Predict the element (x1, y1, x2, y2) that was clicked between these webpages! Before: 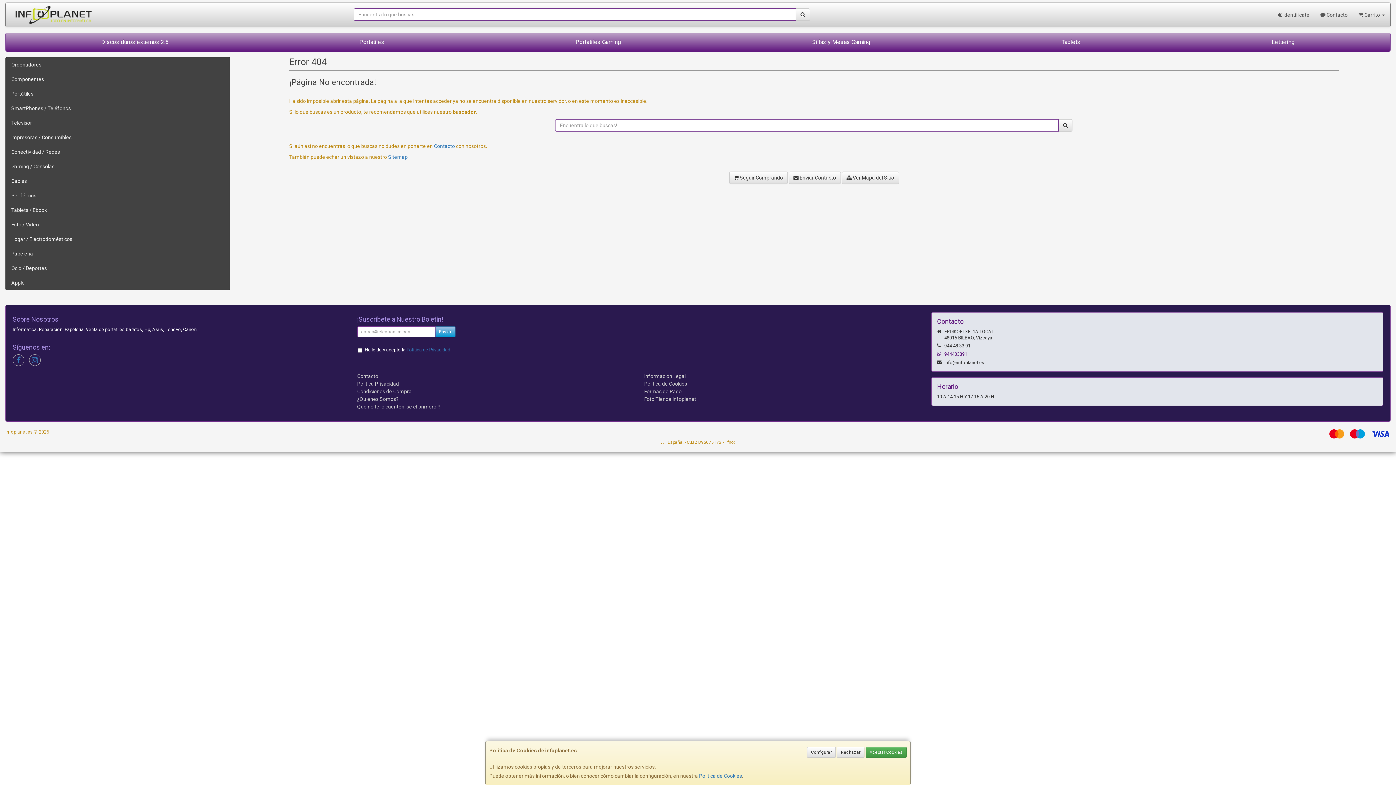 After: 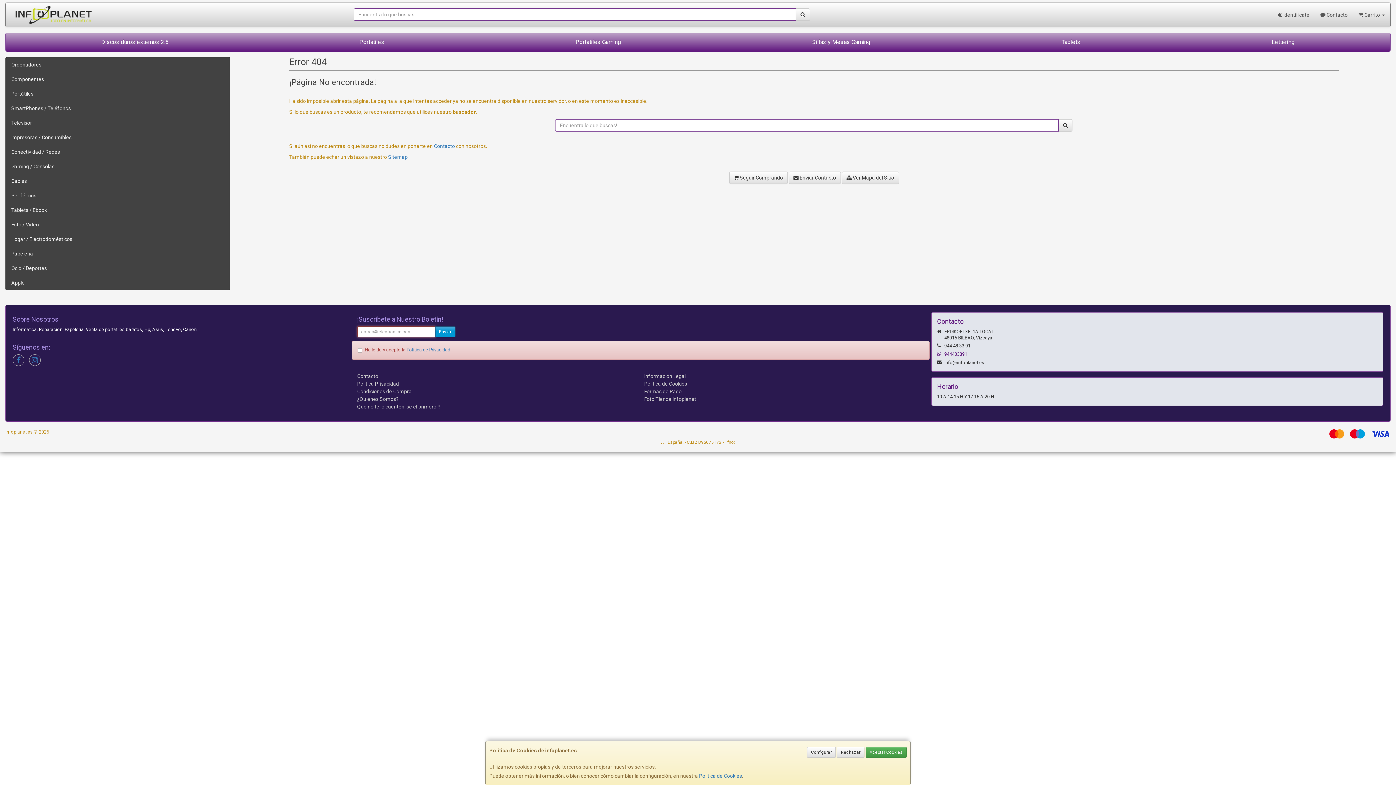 Action: bbox: (435, 326, 455, 337) label: Enviar